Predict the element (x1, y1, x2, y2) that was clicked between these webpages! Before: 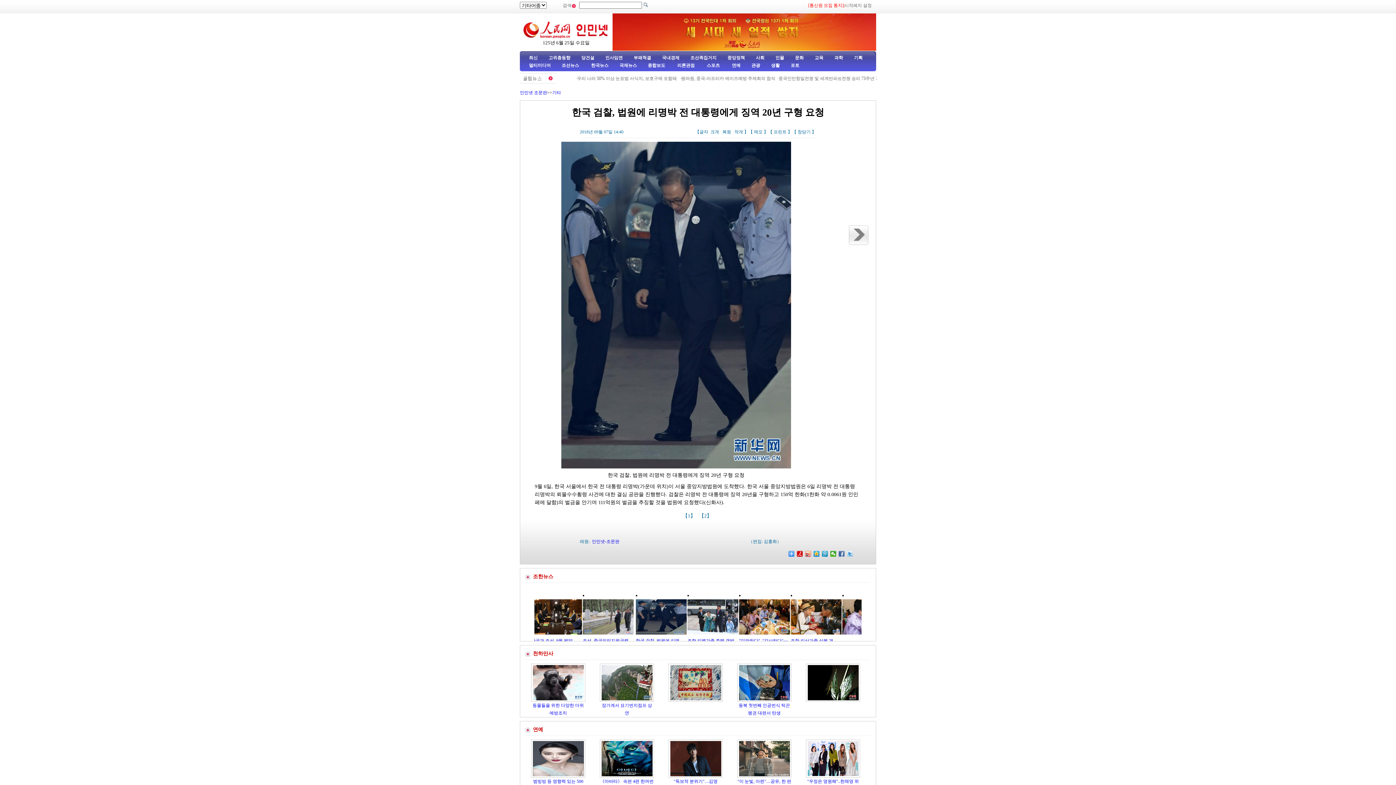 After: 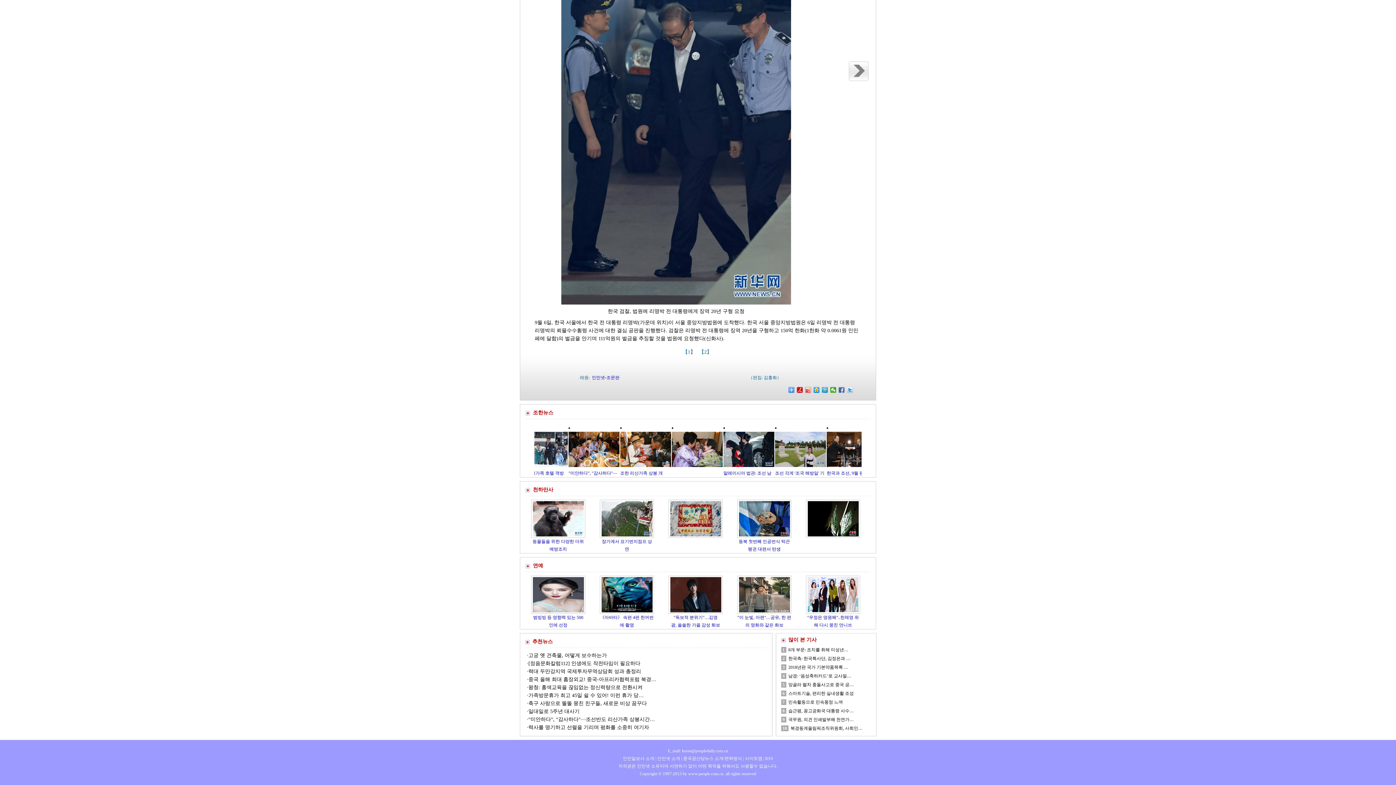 Action: bbox: (650, 630, 701, 636)